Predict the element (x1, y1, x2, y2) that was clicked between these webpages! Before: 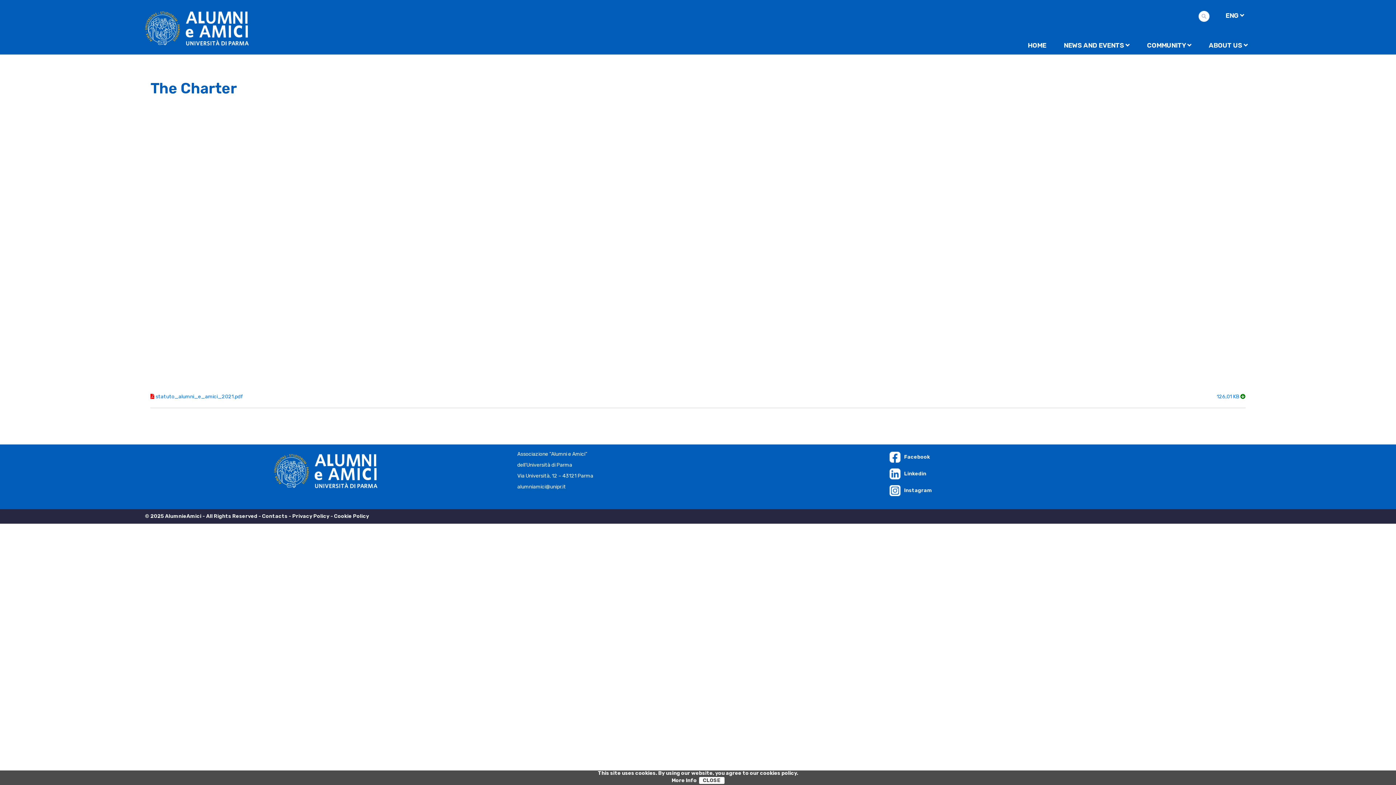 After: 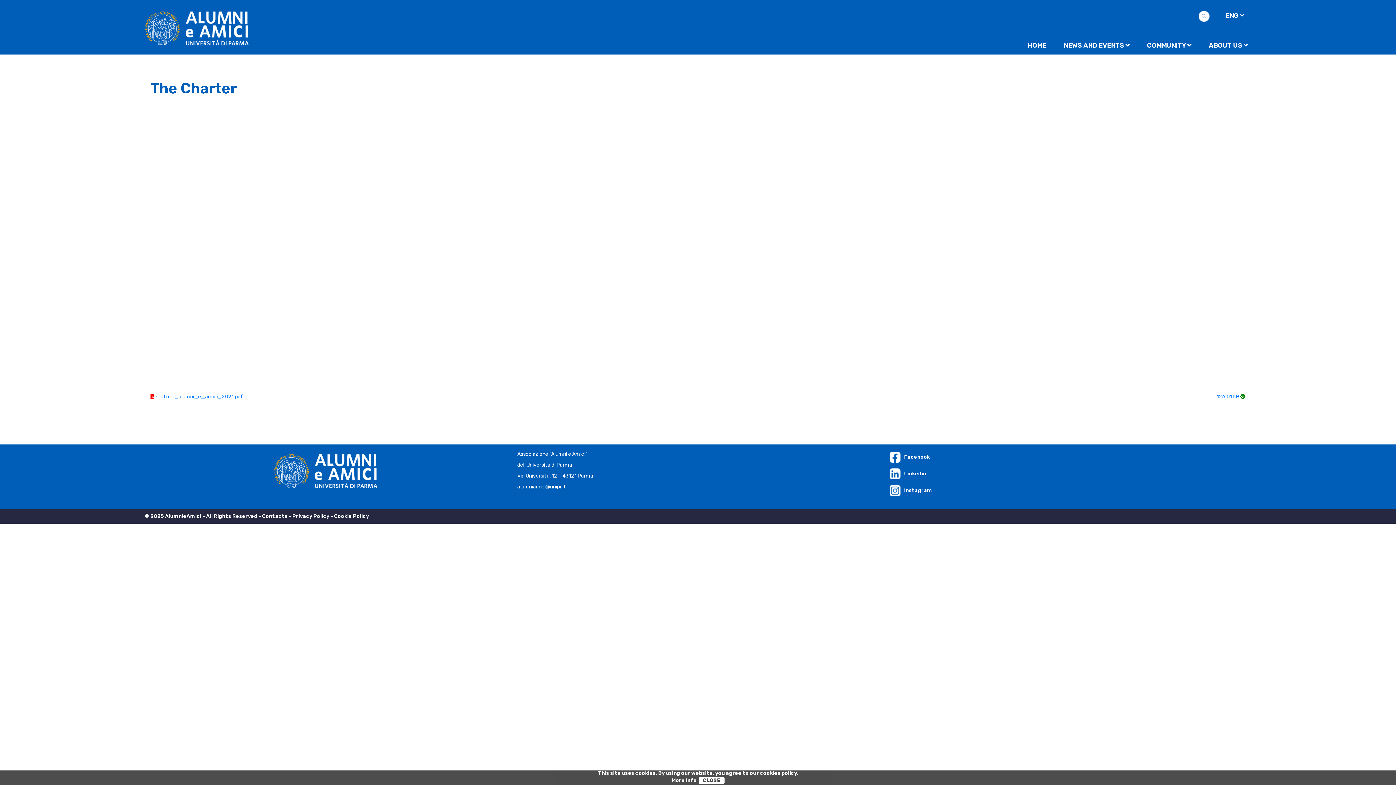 Action: bbox: (145, 23, 248, 30)